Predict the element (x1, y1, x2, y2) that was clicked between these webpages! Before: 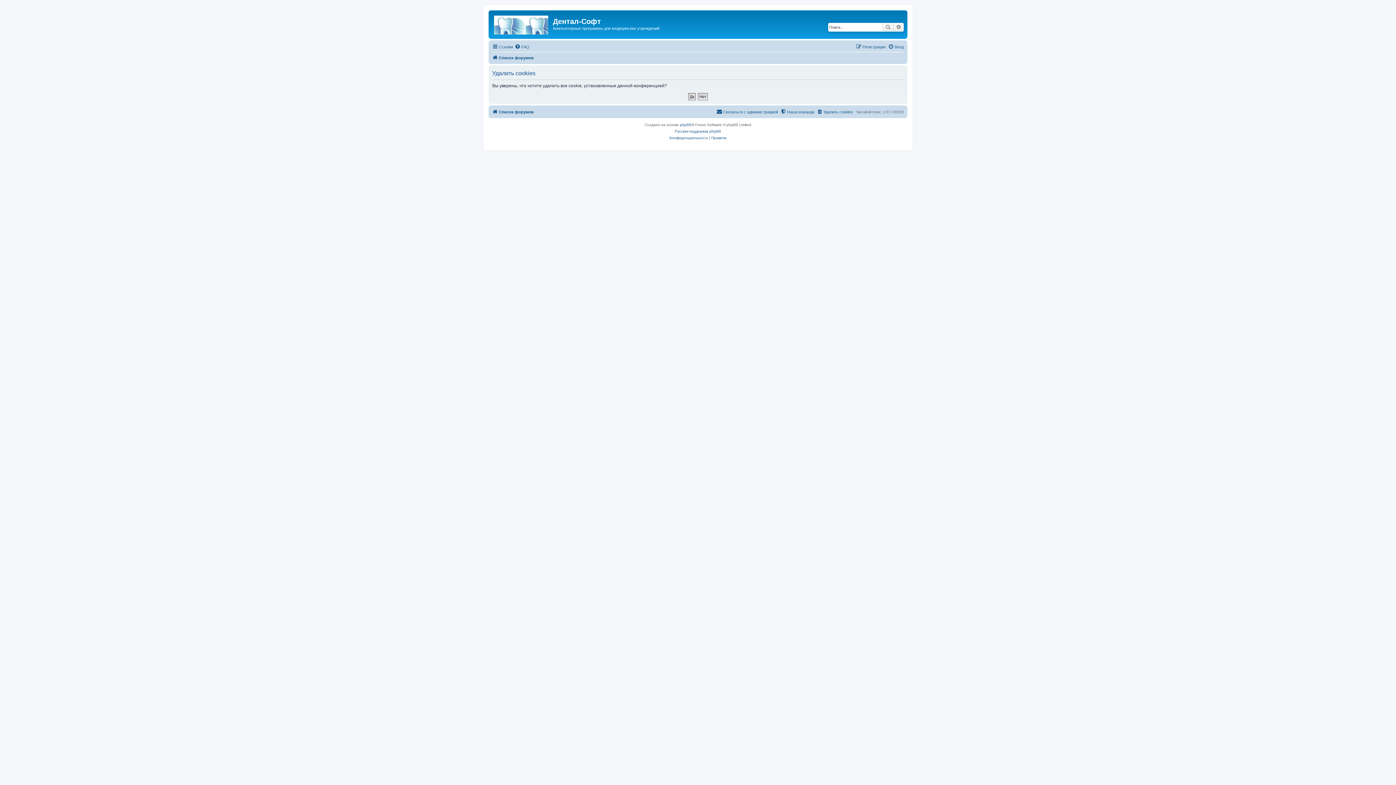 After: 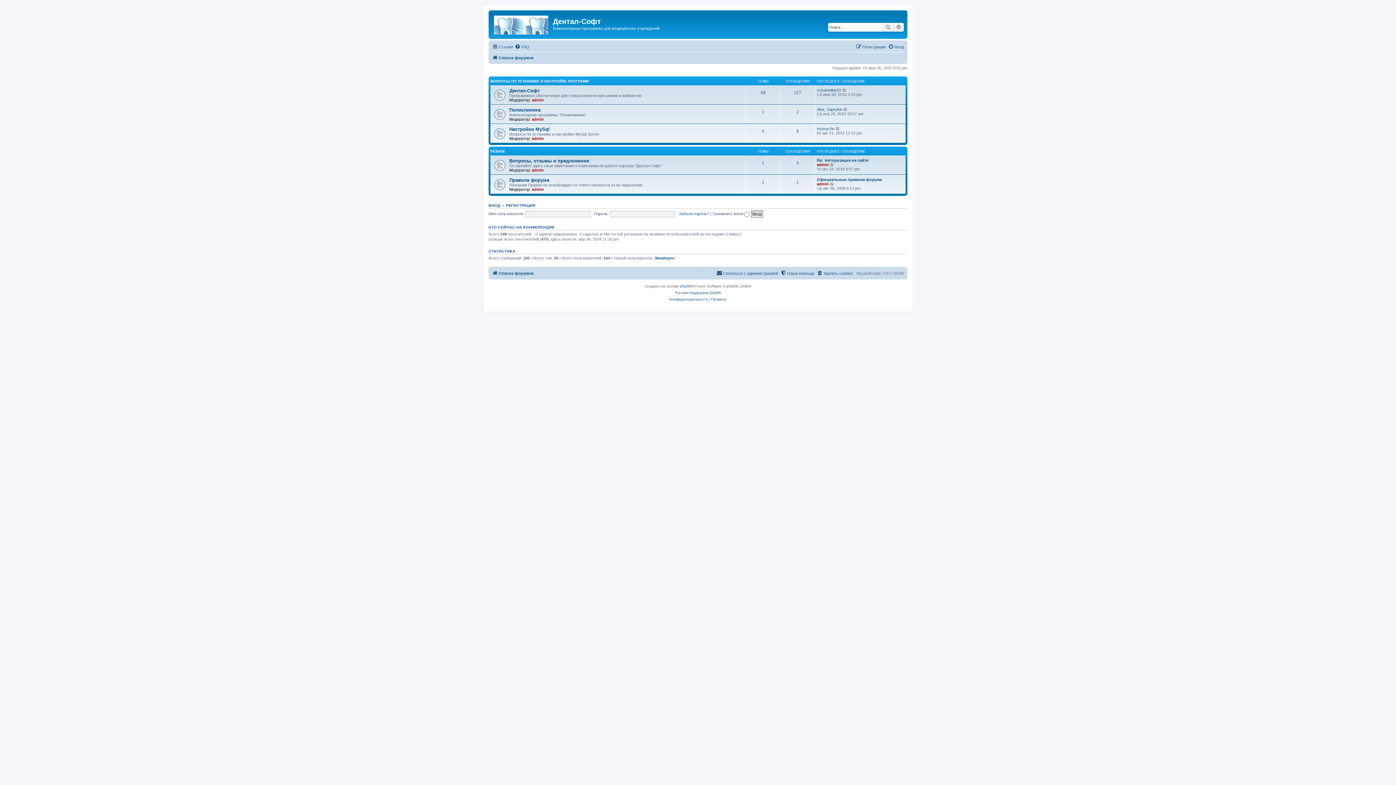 Action: label: Список форумов bbox: (492, 53, 533, 62)